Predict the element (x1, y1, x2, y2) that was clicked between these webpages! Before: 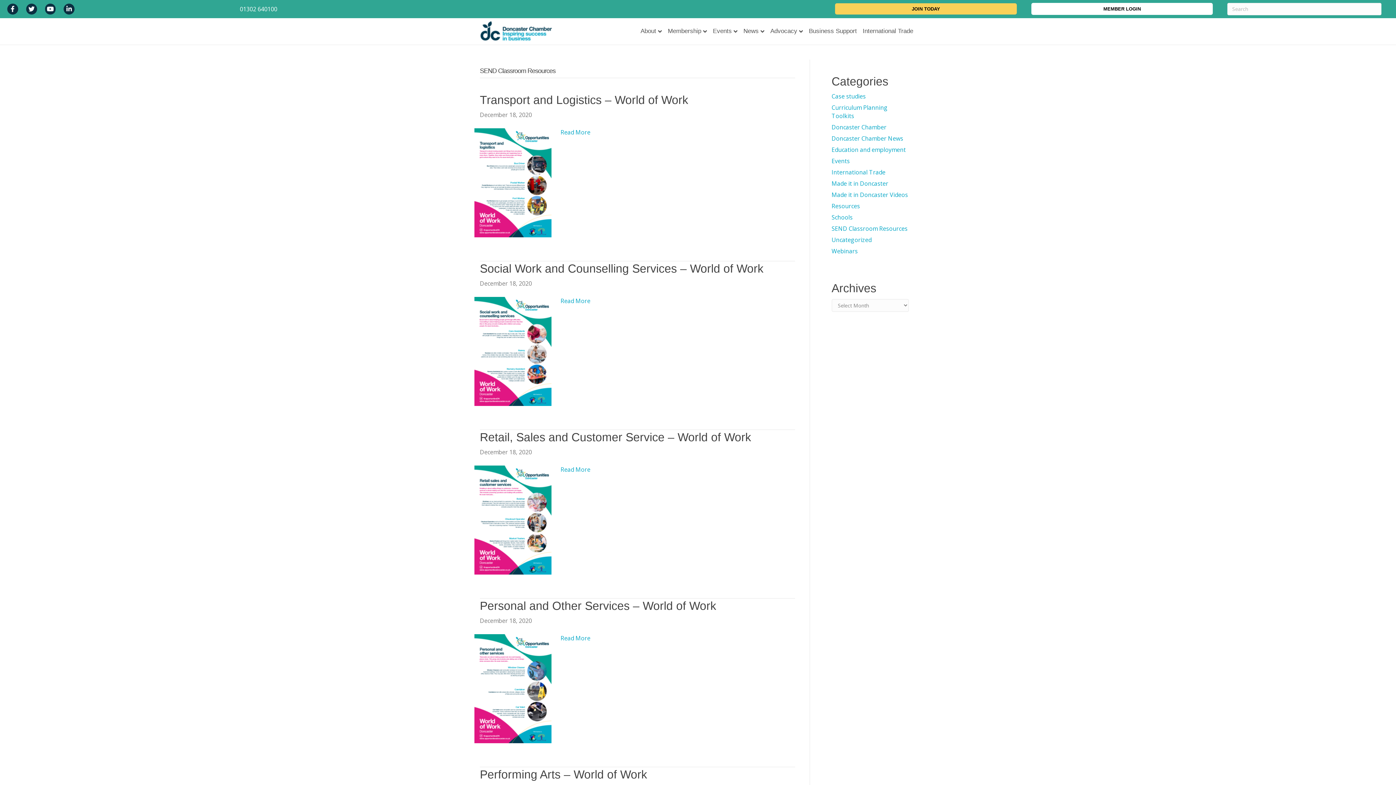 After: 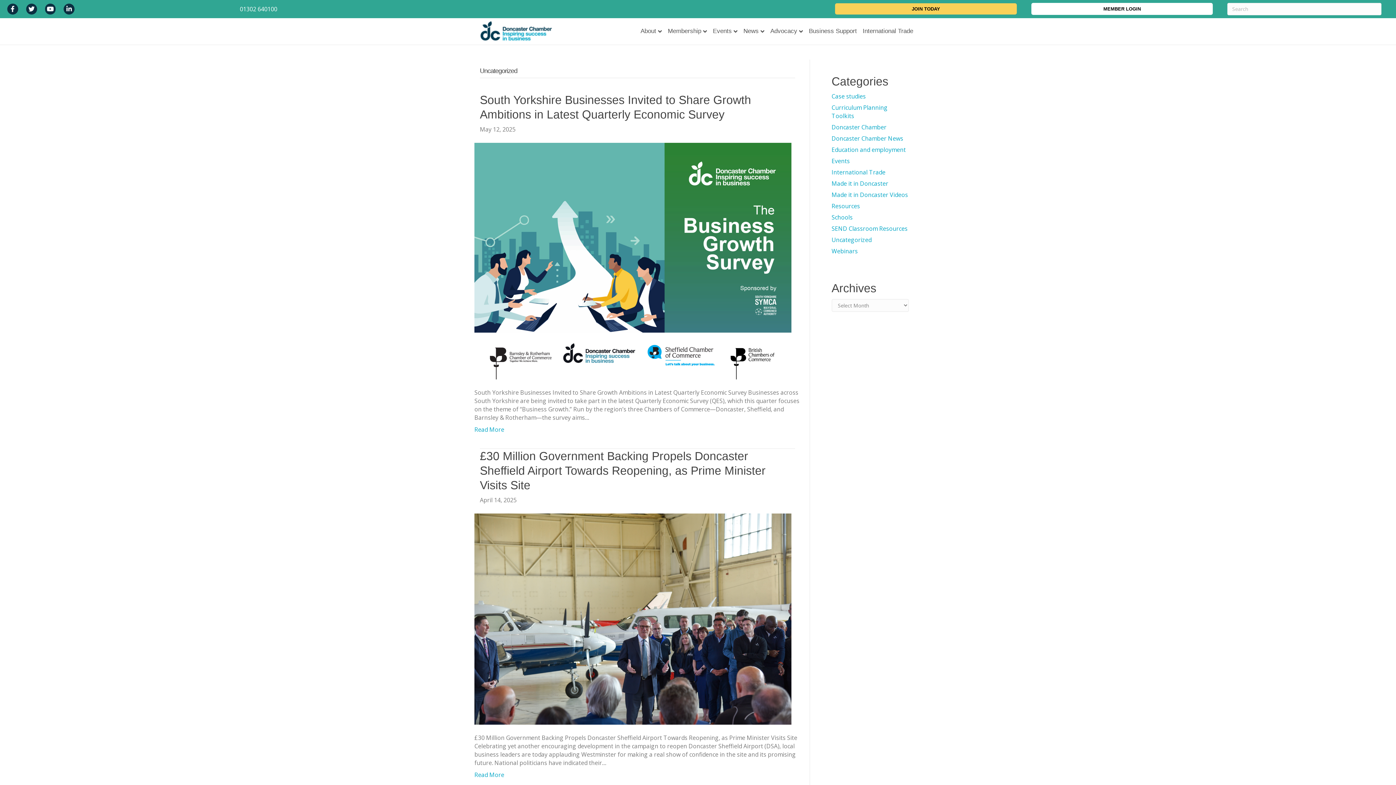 Action: label: Uncategorized bbox: (831, 235, 871, 243)